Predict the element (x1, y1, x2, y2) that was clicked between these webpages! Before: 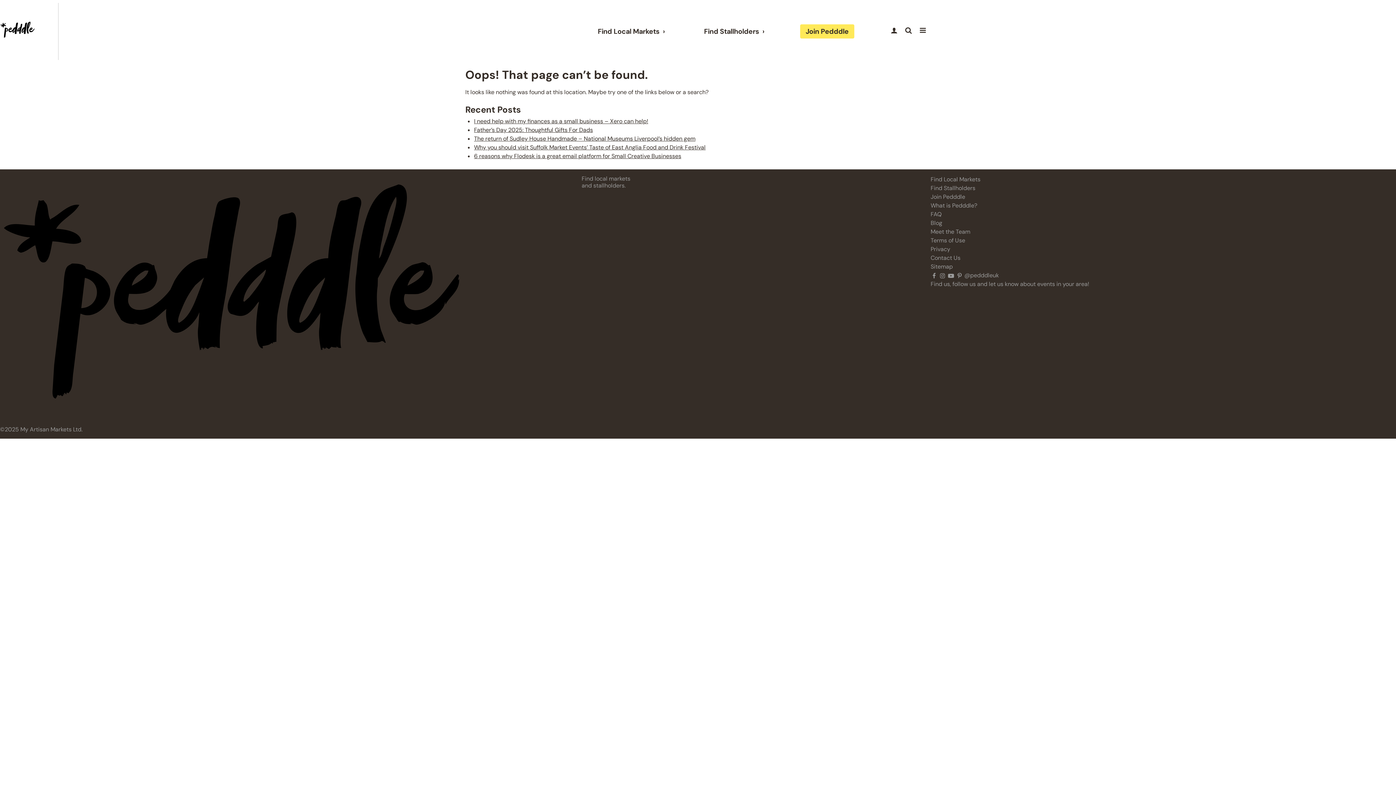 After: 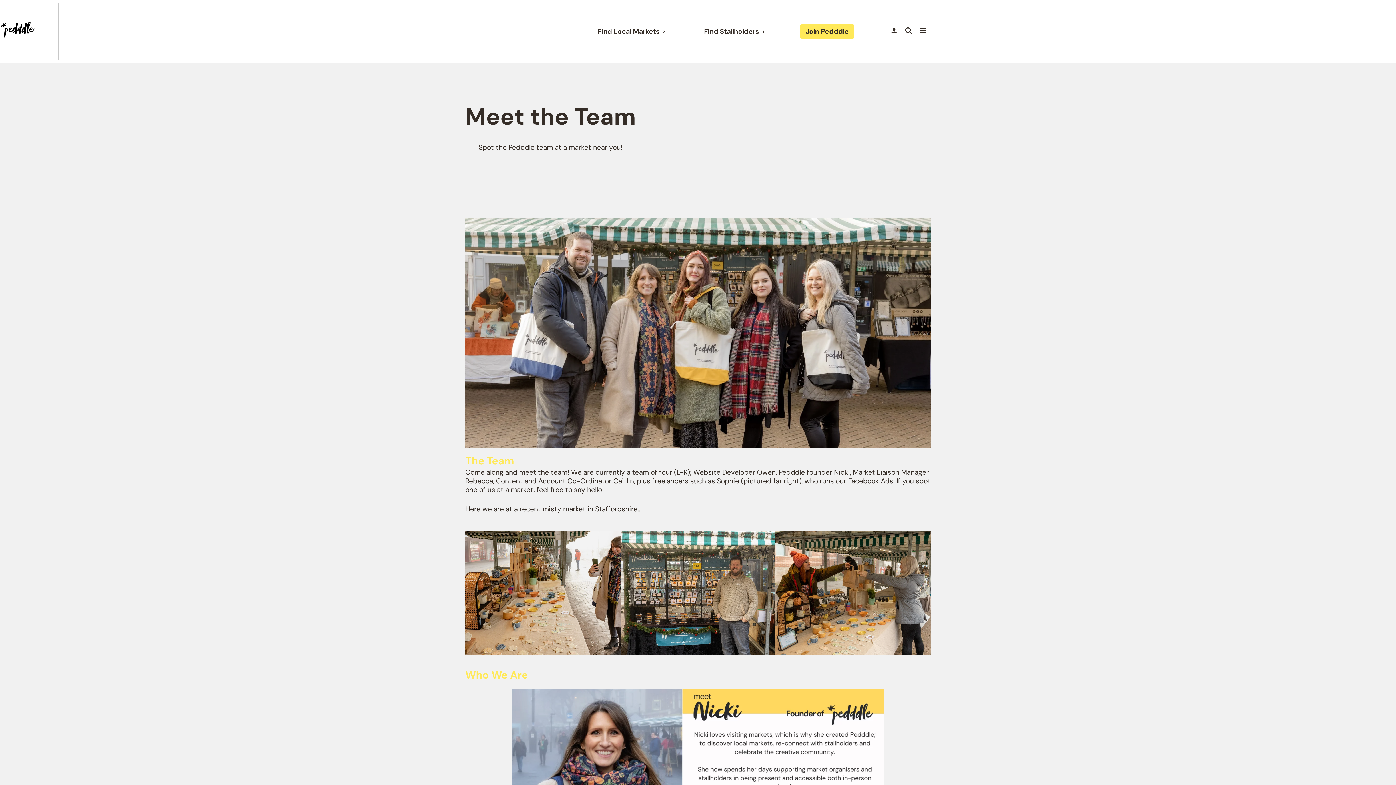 Action: bbox: (930, 227, 970, 236) label: Meet the Team